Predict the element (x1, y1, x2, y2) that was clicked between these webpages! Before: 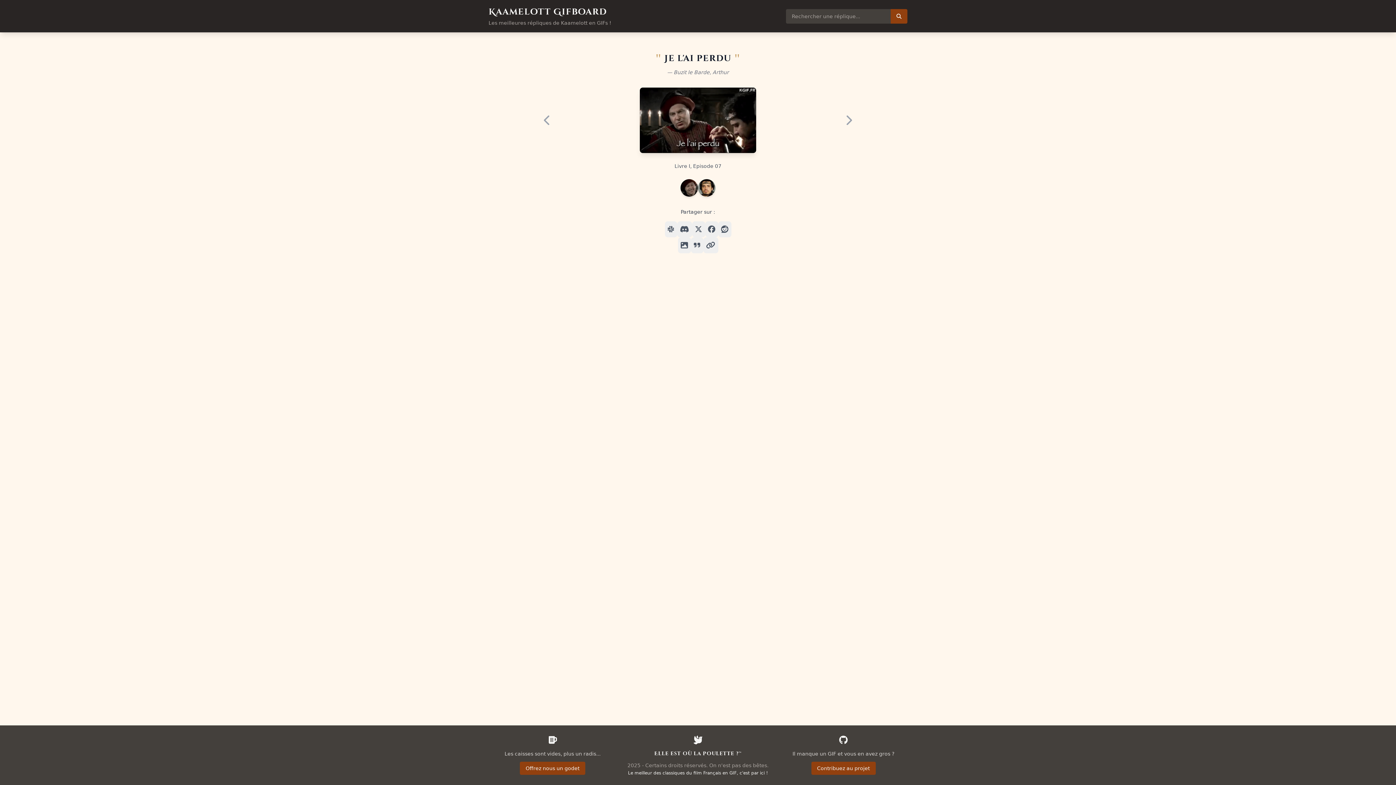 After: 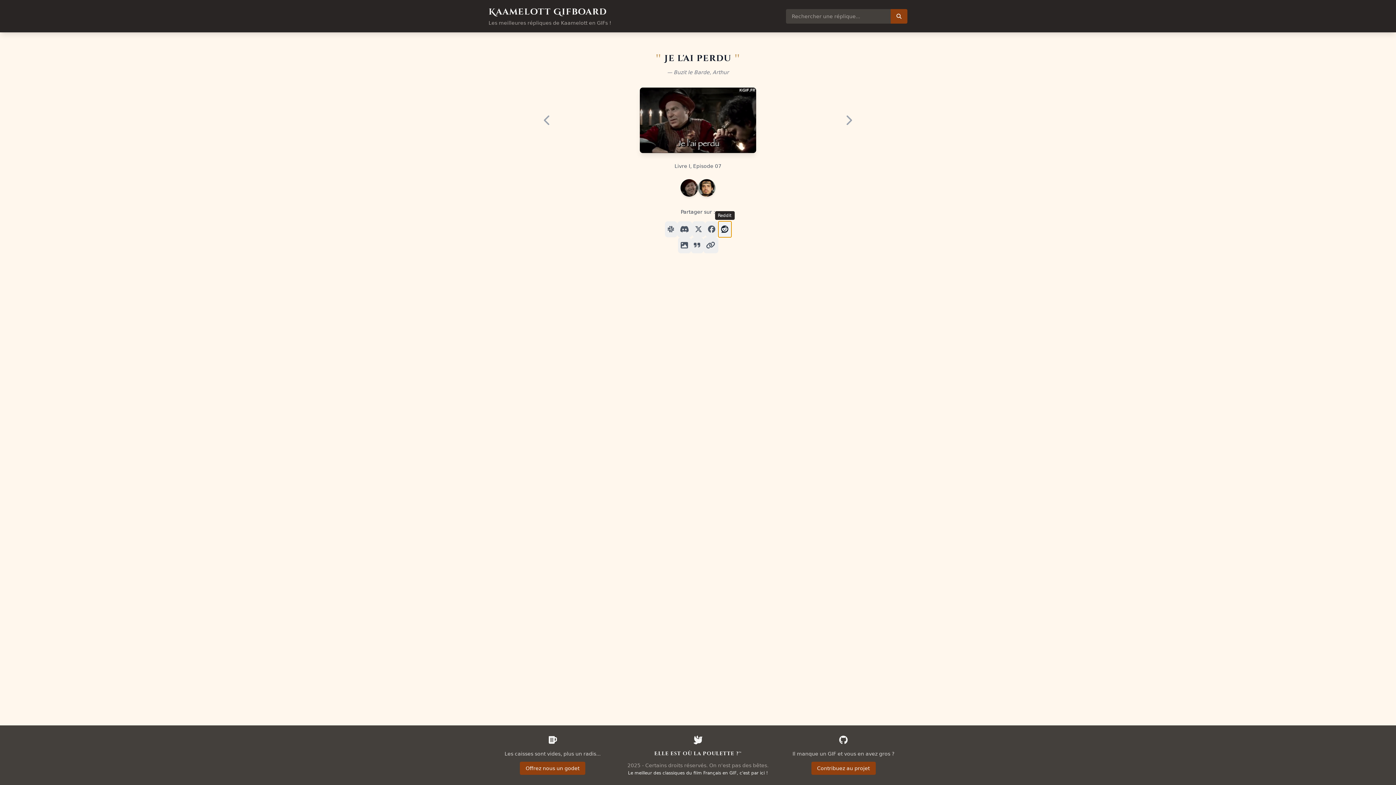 Action: bbox: (718, 221, 731, 237)